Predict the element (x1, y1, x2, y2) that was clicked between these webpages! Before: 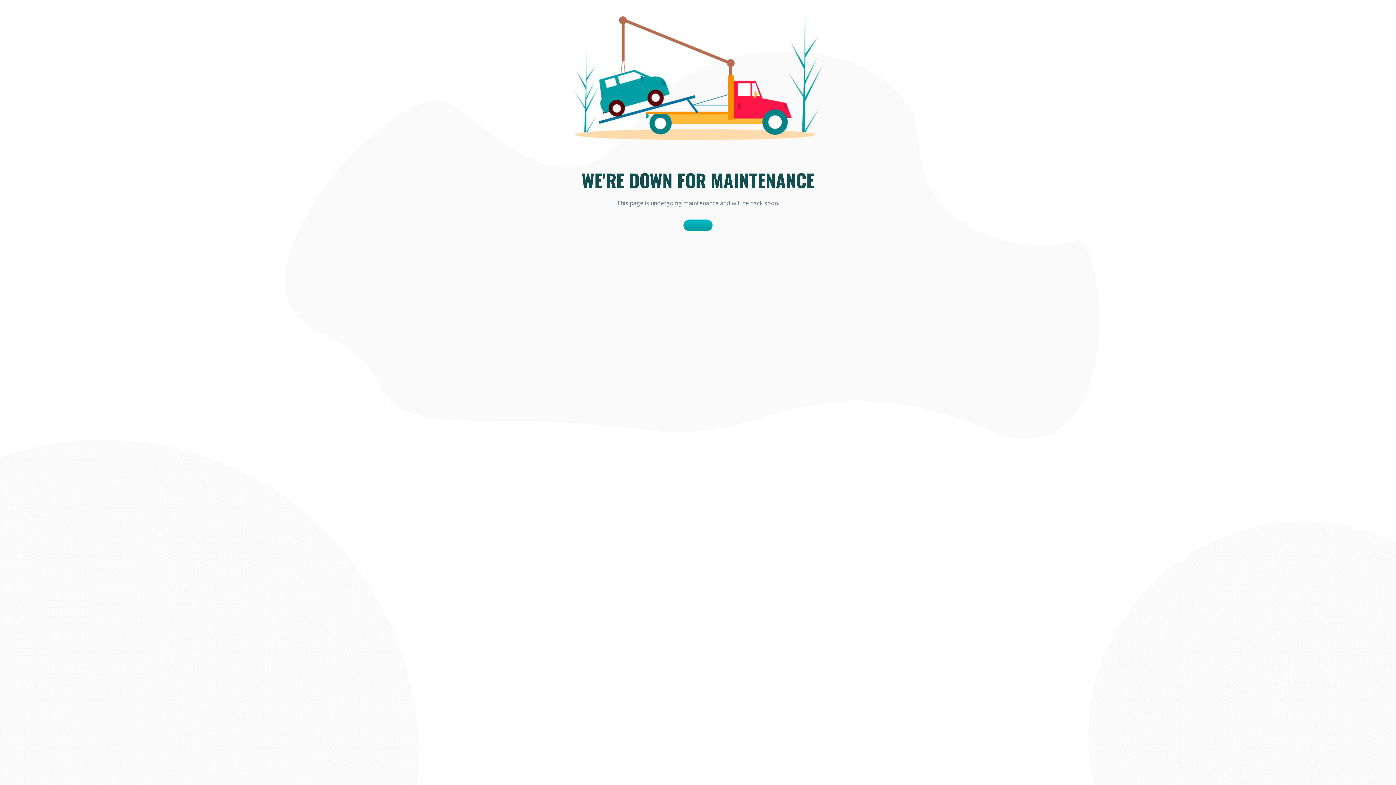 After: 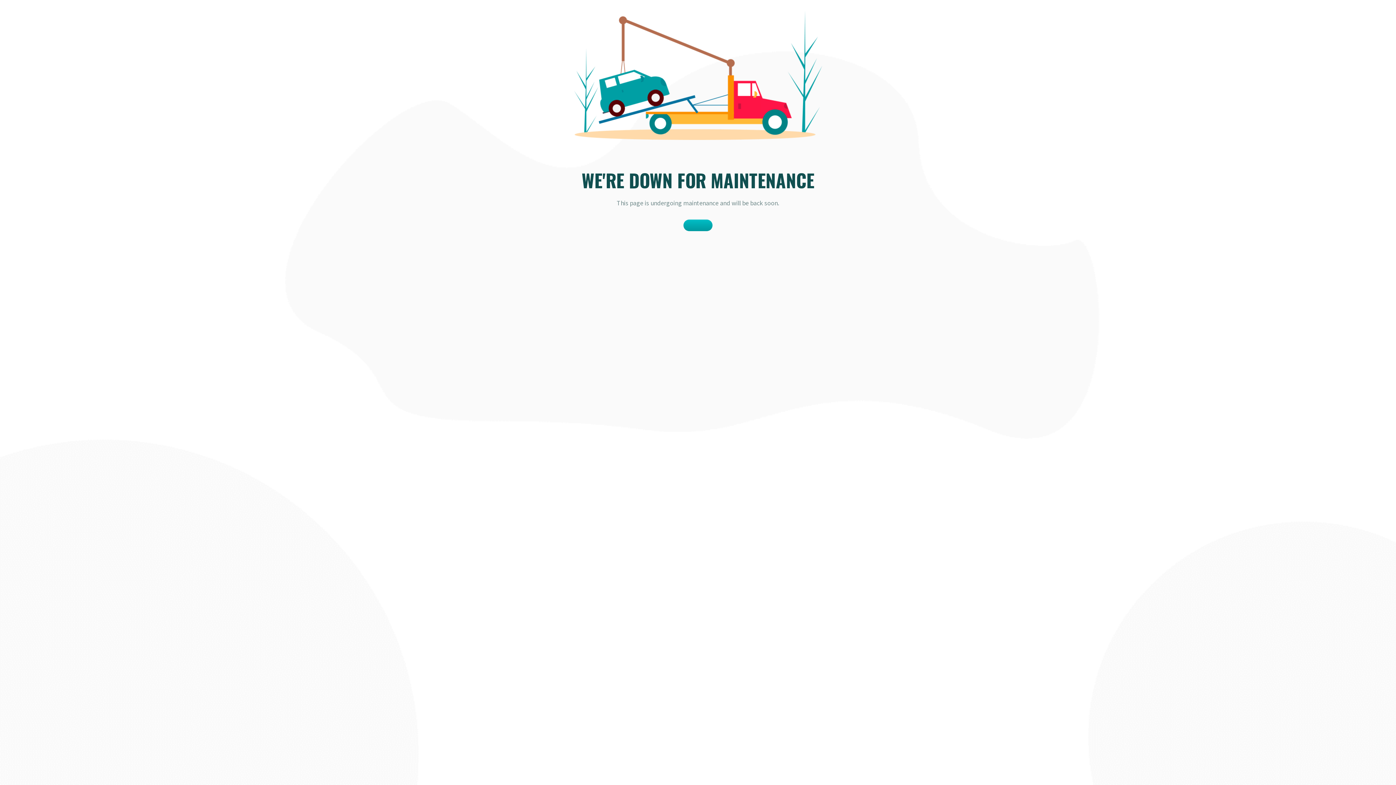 Action: bbox: (683, 219, 712, 231)